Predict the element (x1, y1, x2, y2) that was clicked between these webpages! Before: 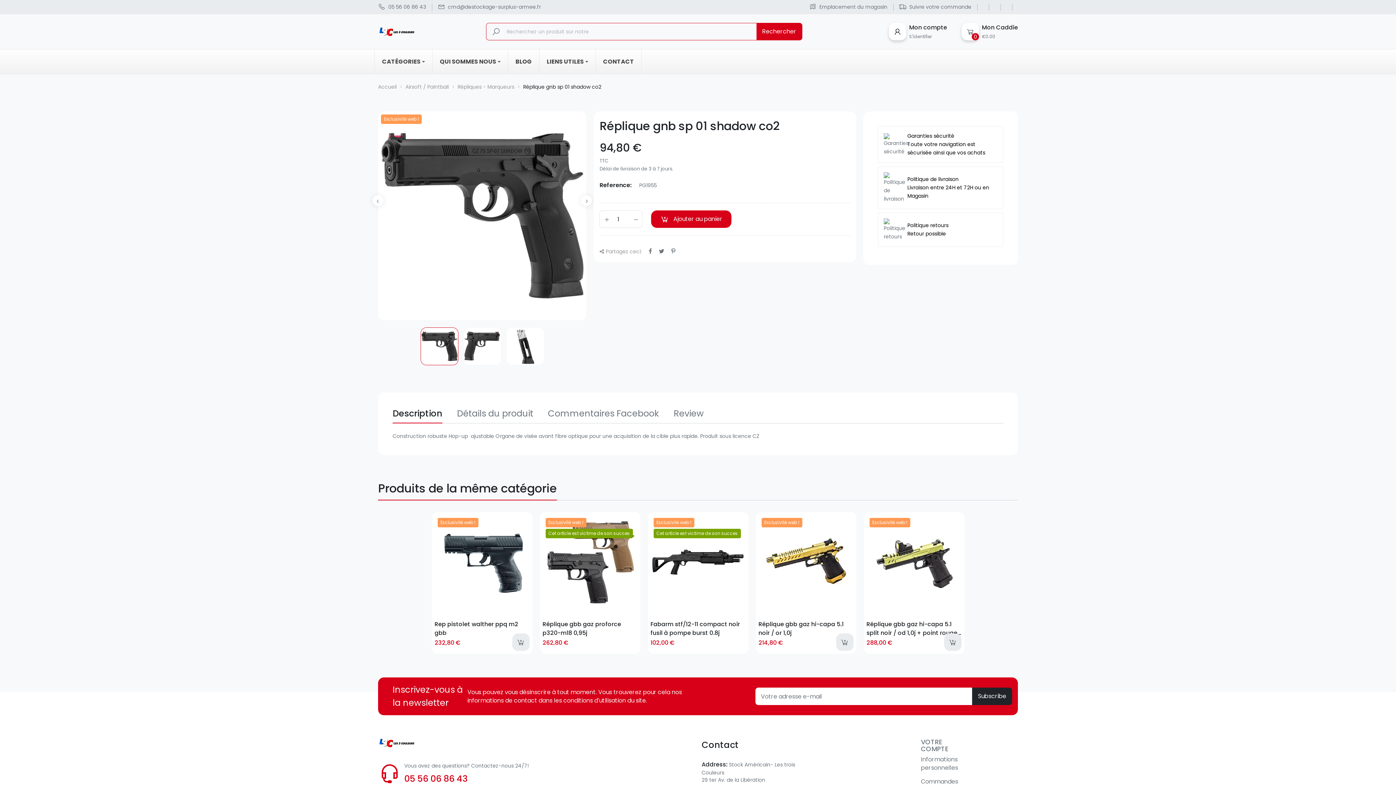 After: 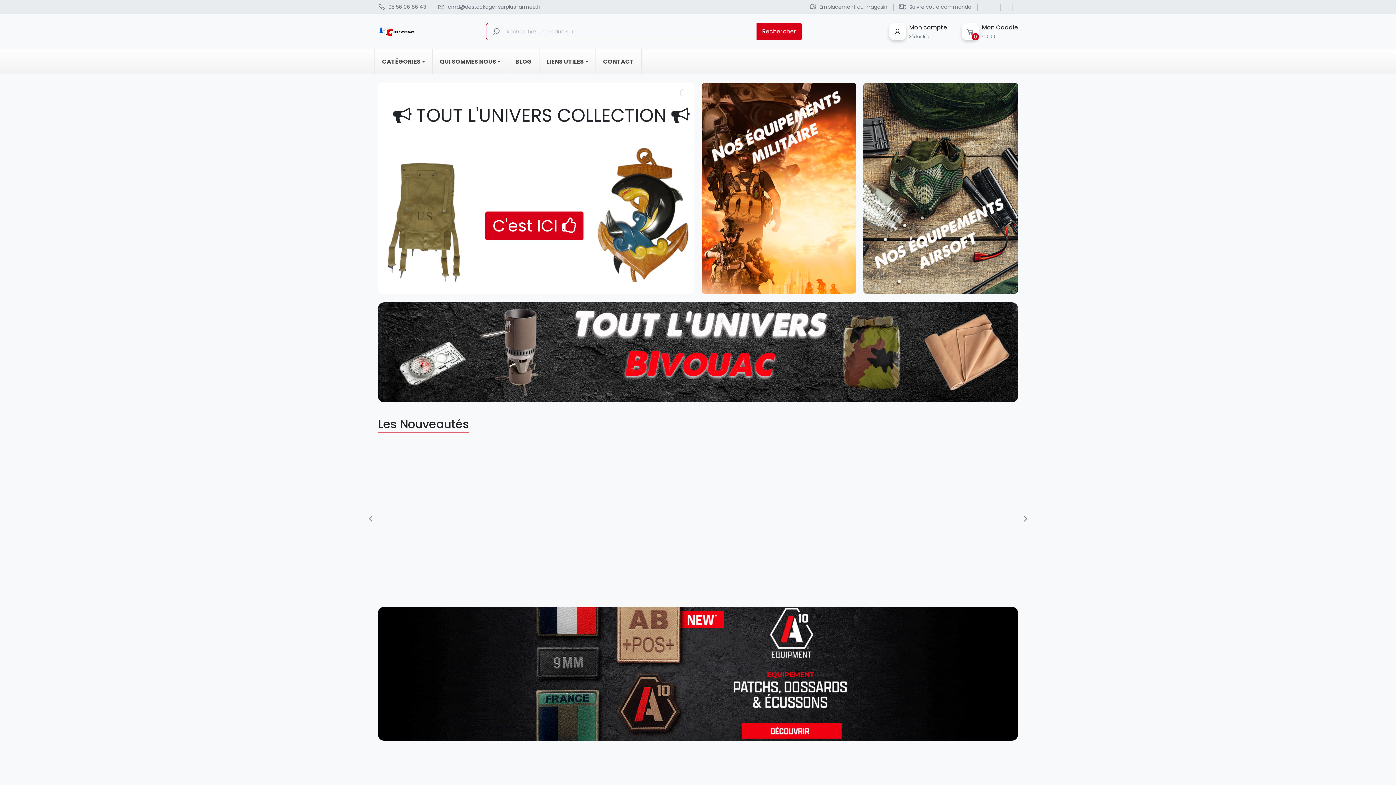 Action: bbox: (378, 27, 414, 34)